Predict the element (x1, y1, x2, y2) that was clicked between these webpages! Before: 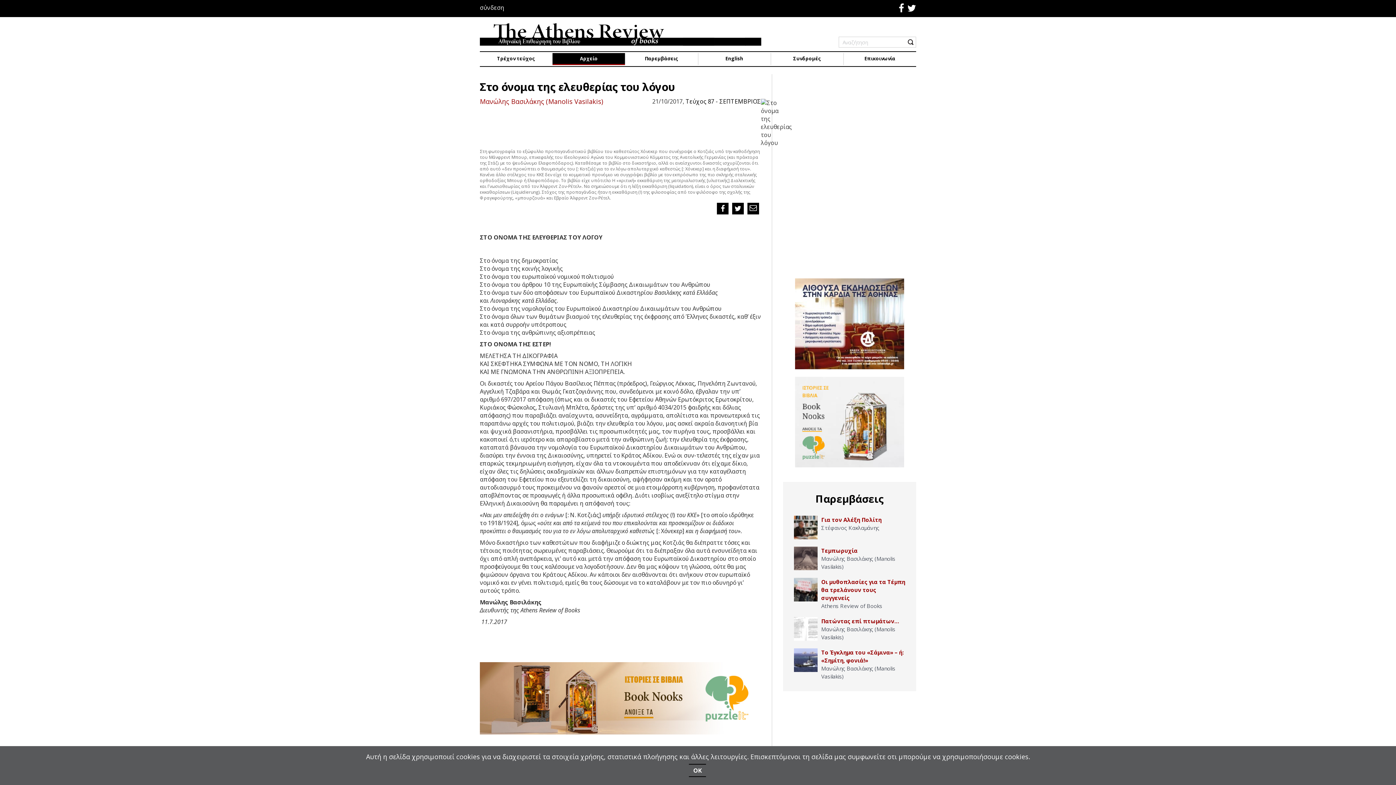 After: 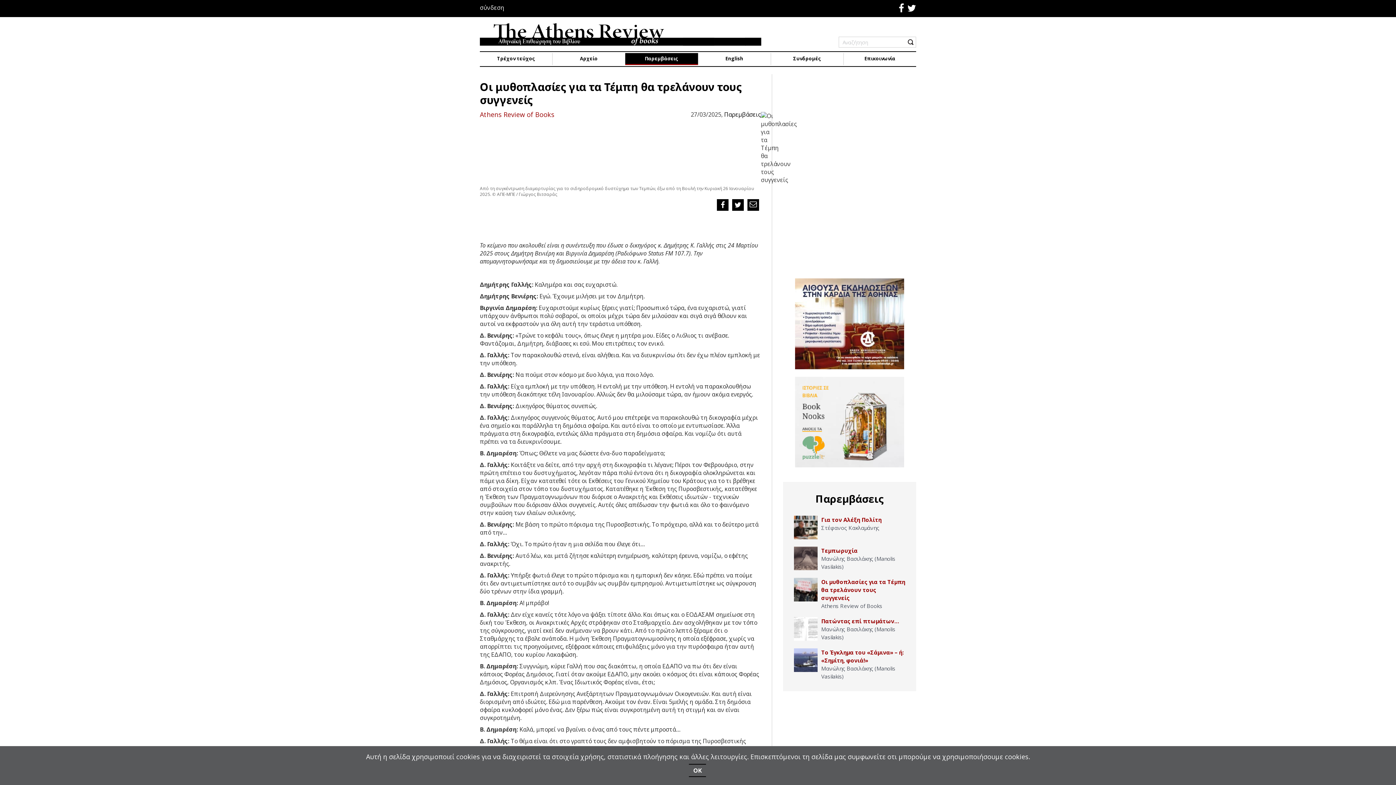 Action: bbox: (794, 578, 817, 601)